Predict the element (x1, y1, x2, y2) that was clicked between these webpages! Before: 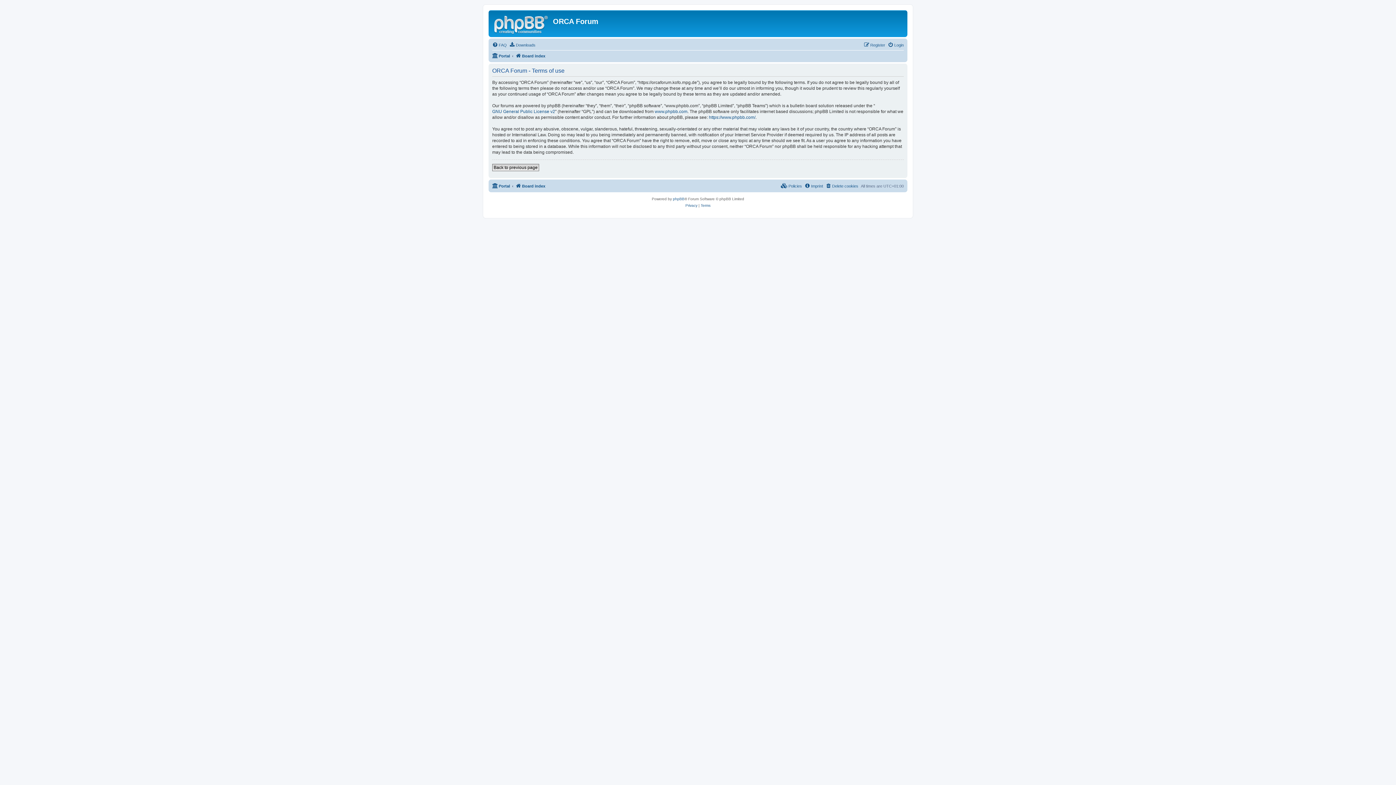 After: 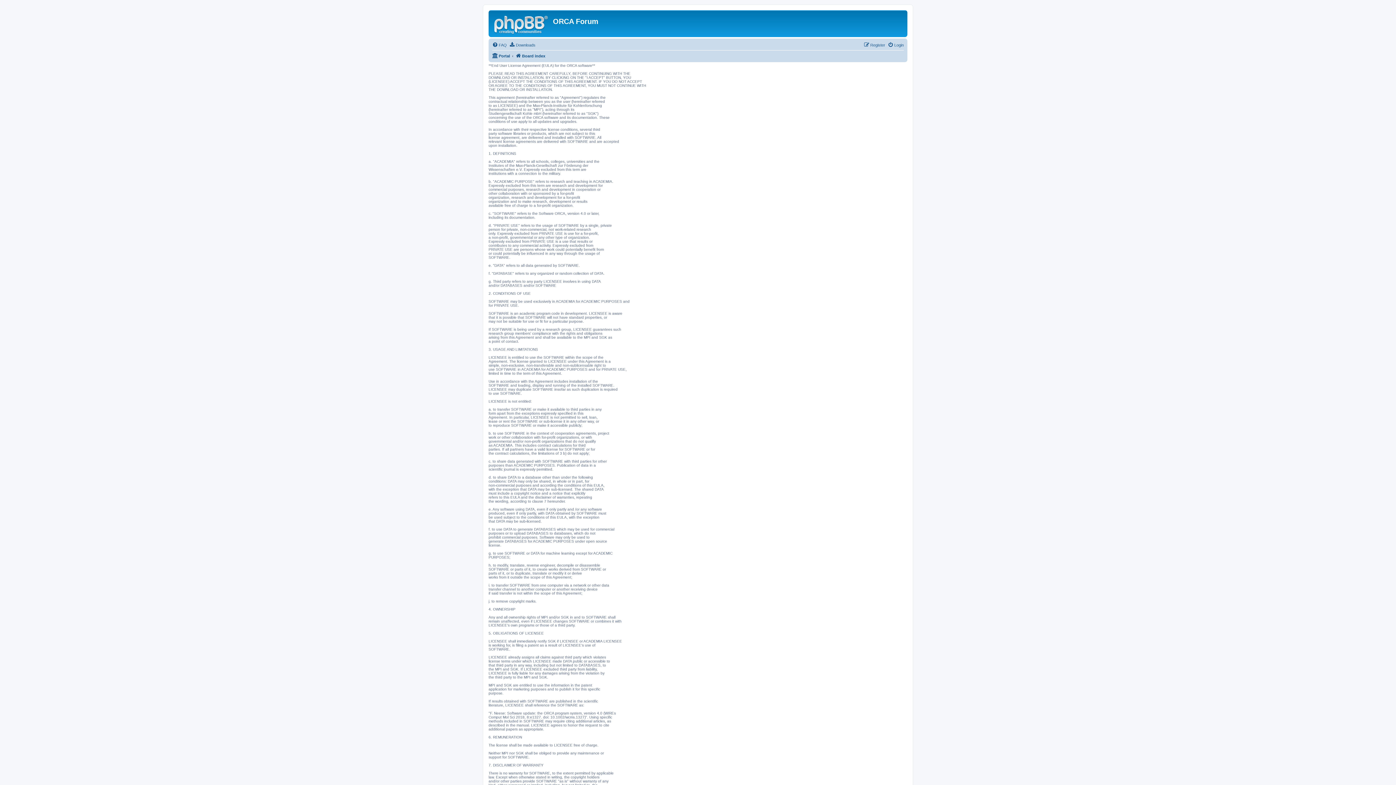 Action: bbox: (781, 181, 802, 190) label:  Policies